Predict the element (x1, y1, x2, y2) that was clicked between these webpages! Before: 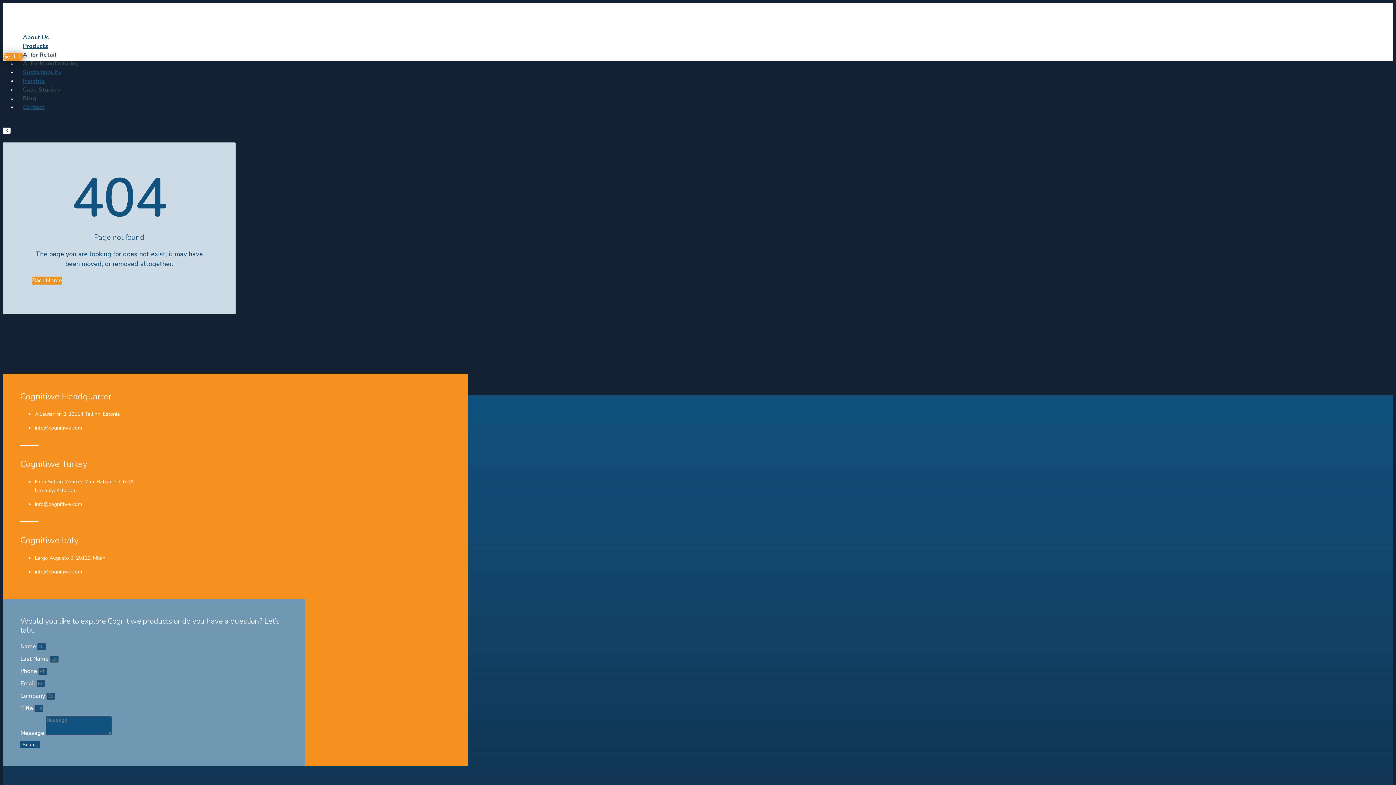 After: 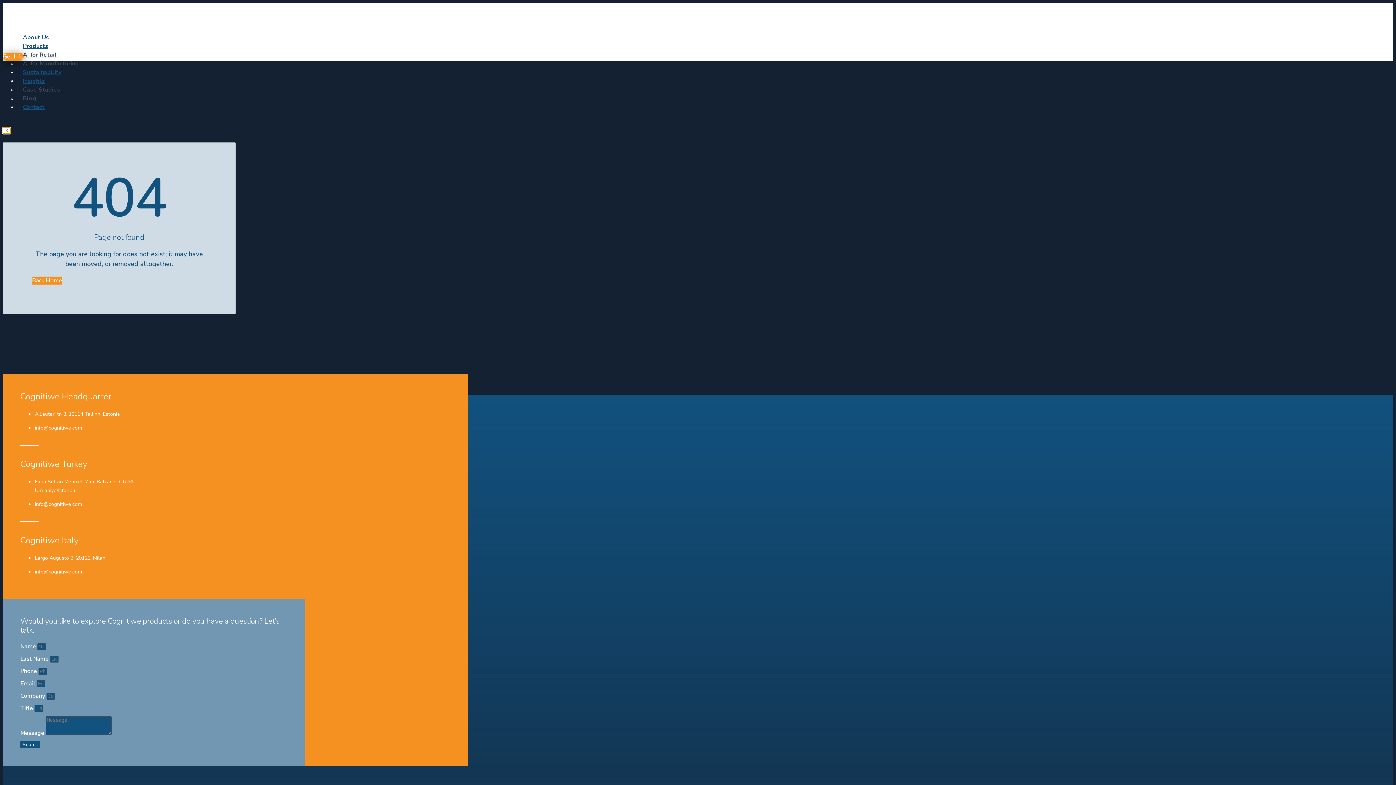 Action: label: X bbox: (2, 127, 10, 133)